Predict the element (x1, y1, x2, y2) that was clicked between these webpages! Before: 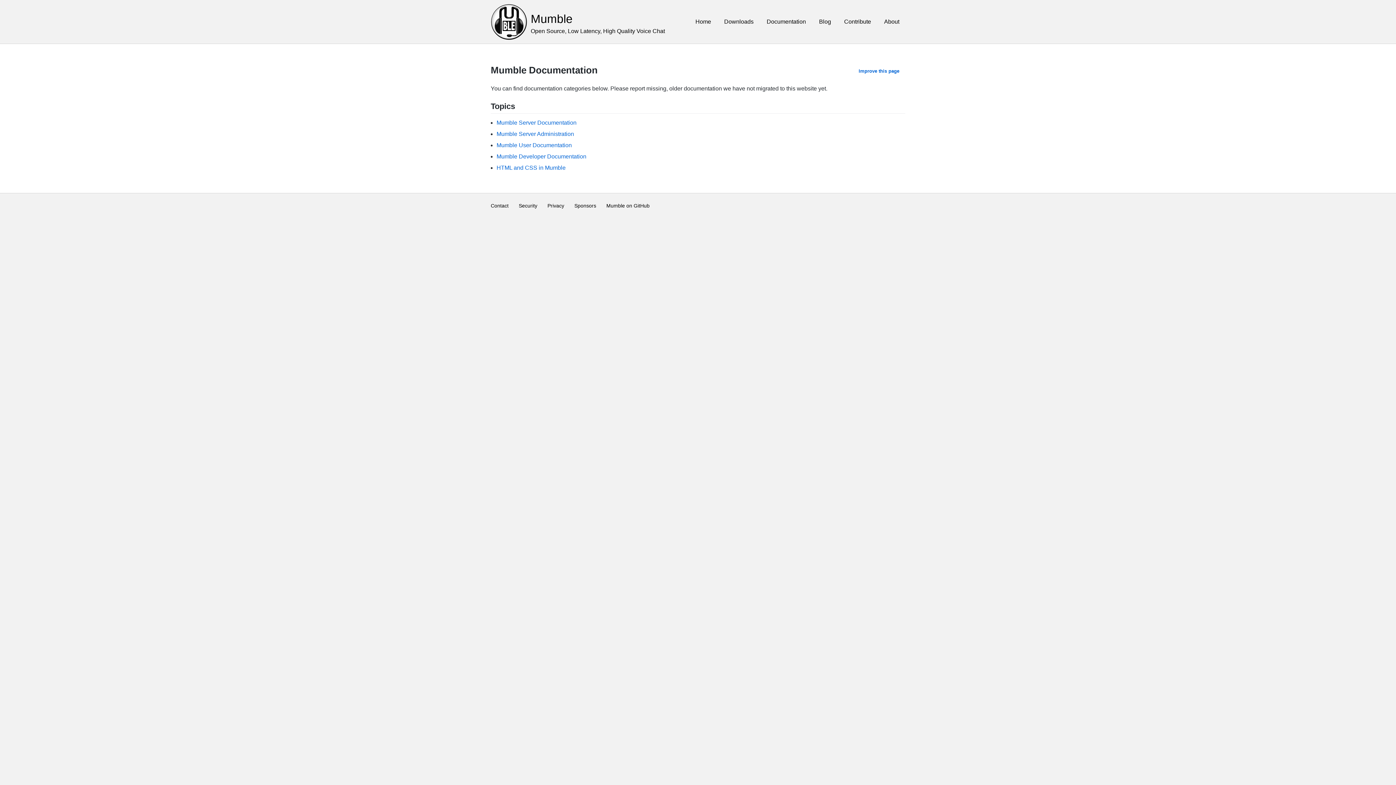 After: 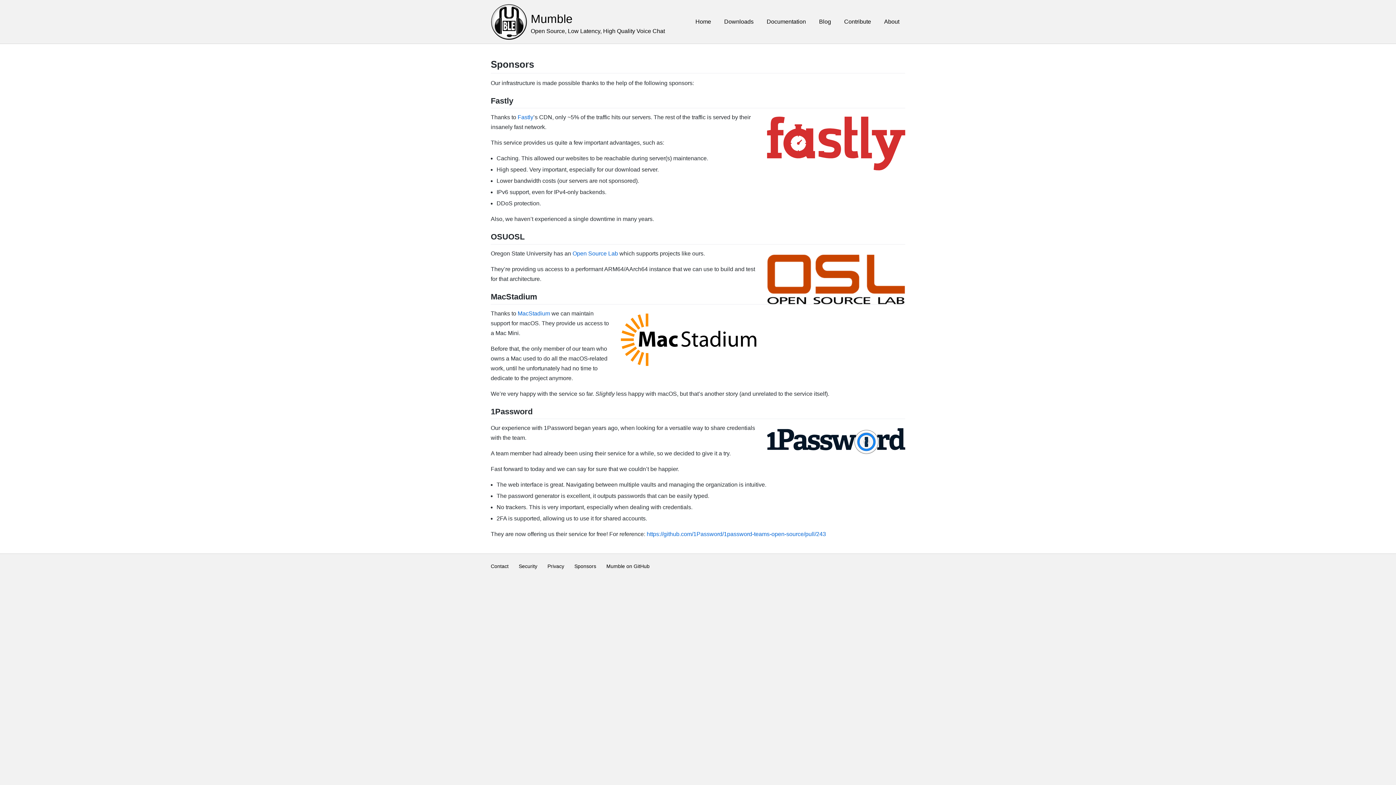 Action: bbox: (574, 200, 598, 211) label: Sponsors